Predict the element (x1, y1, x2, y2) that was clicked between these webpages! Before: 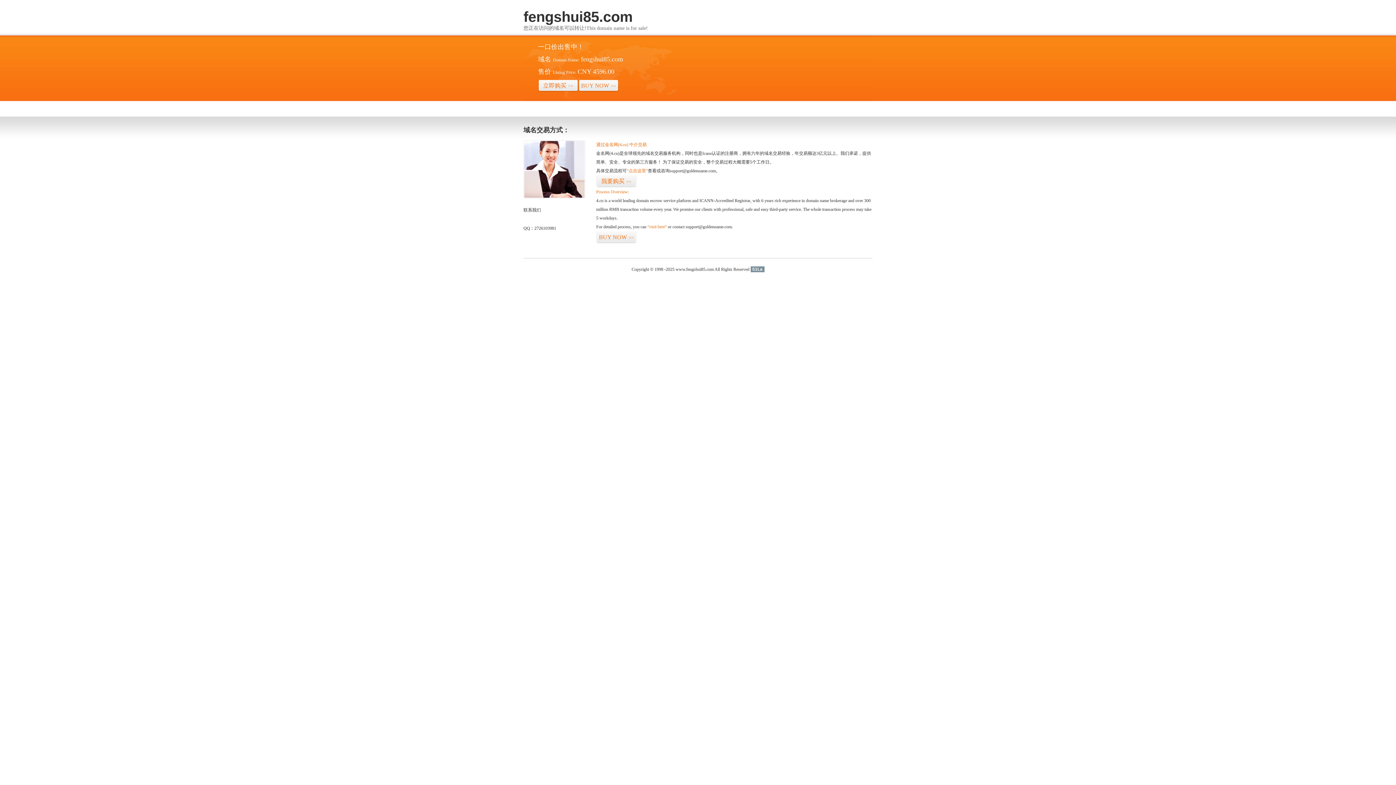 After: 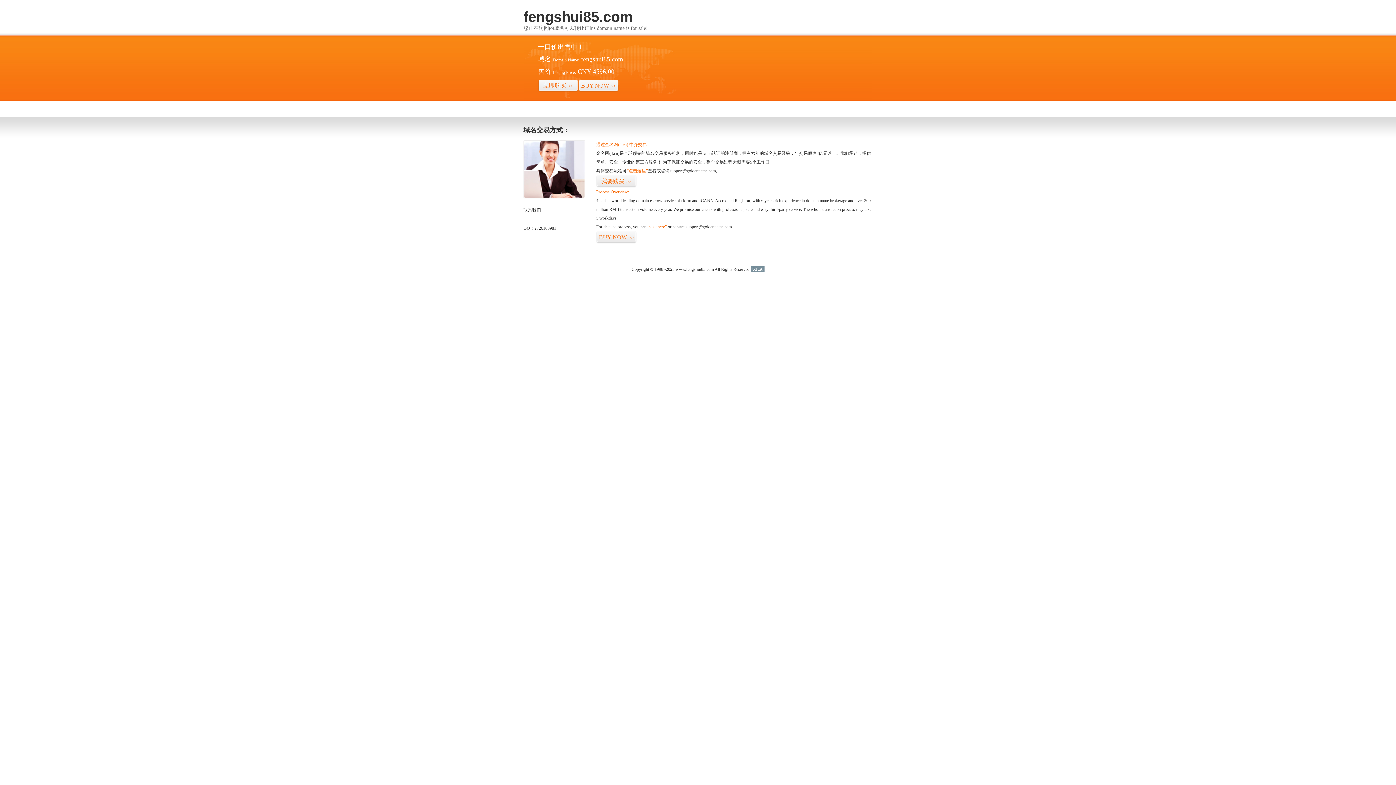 Action: bbox: (750, 266, 764, 272) label: 51La